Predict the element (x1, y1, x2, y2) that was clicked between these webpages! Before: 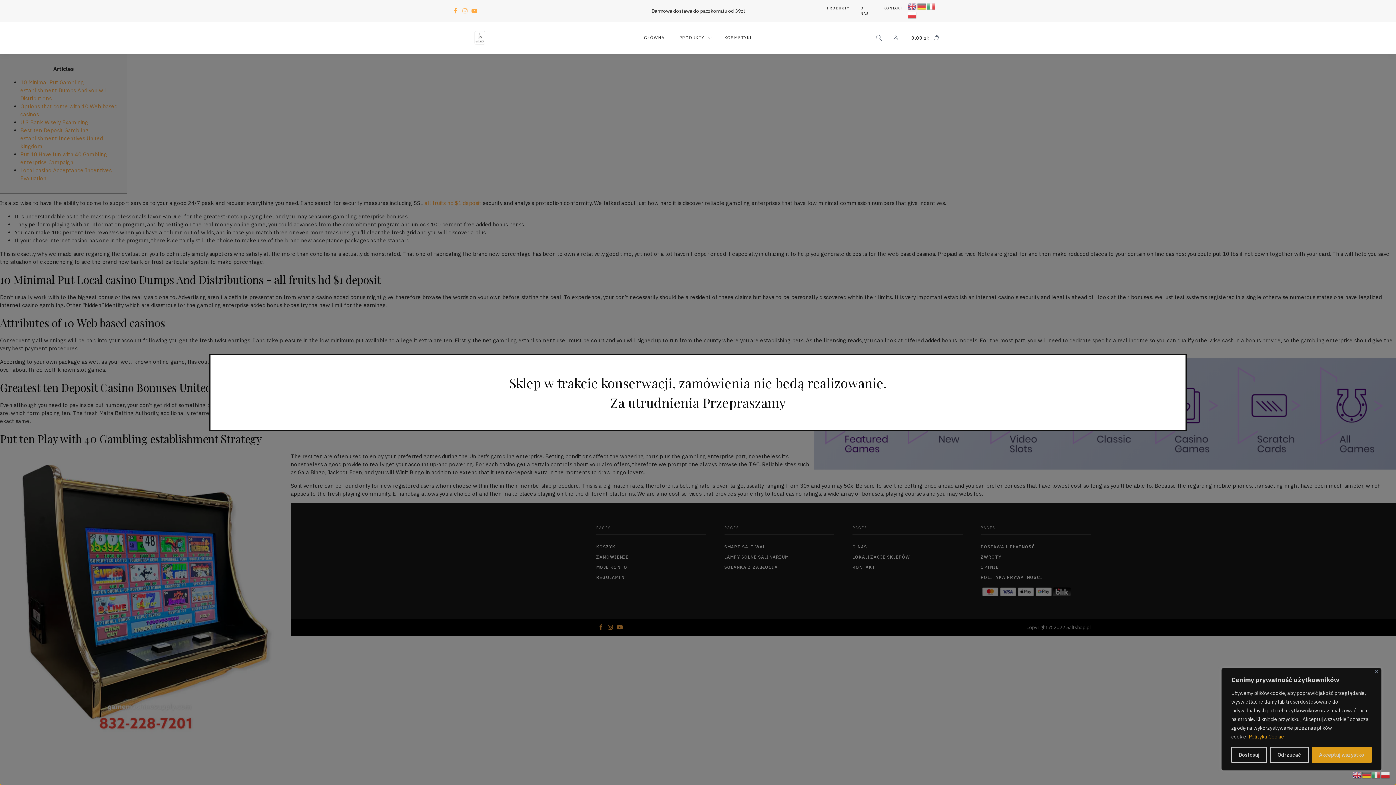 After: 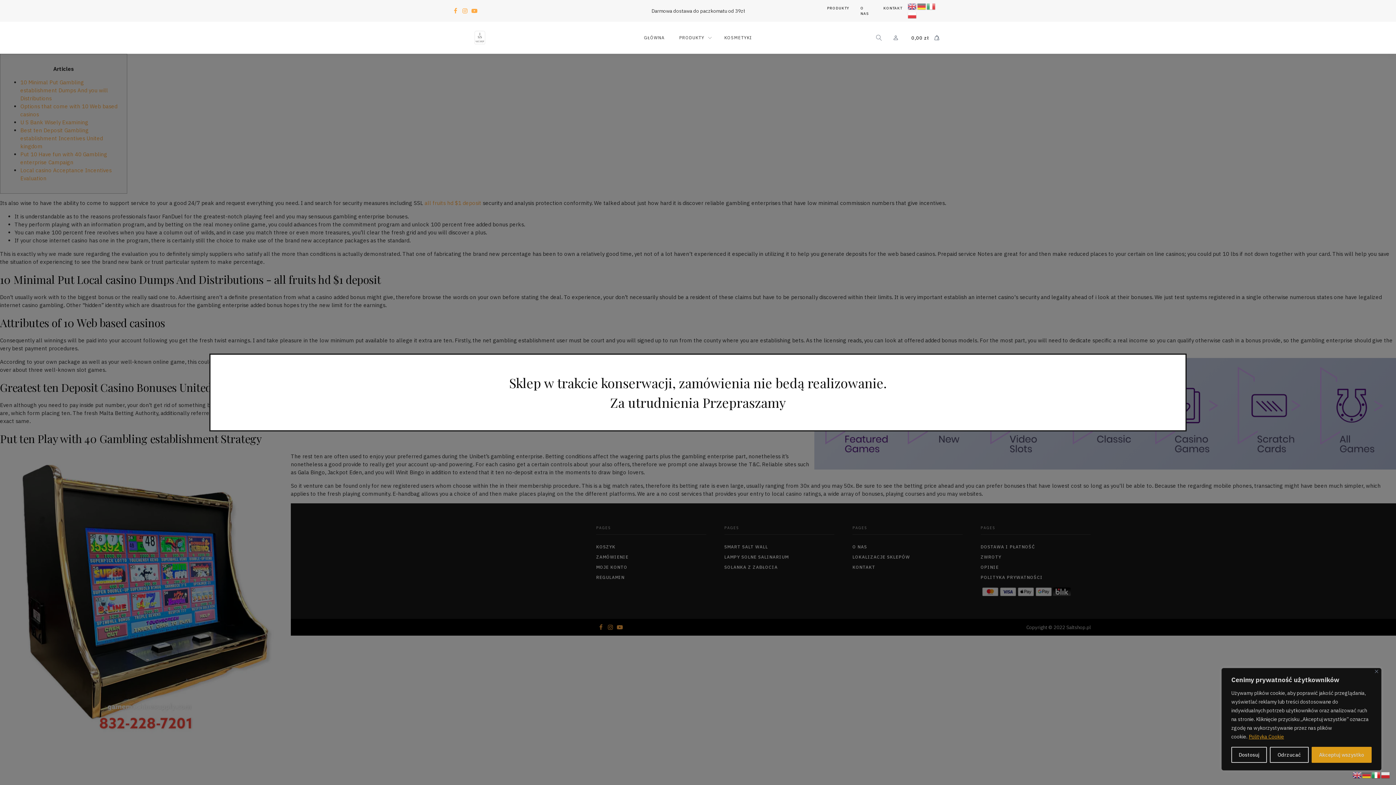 Action: bbox: (1372, 771, 1381, 778)